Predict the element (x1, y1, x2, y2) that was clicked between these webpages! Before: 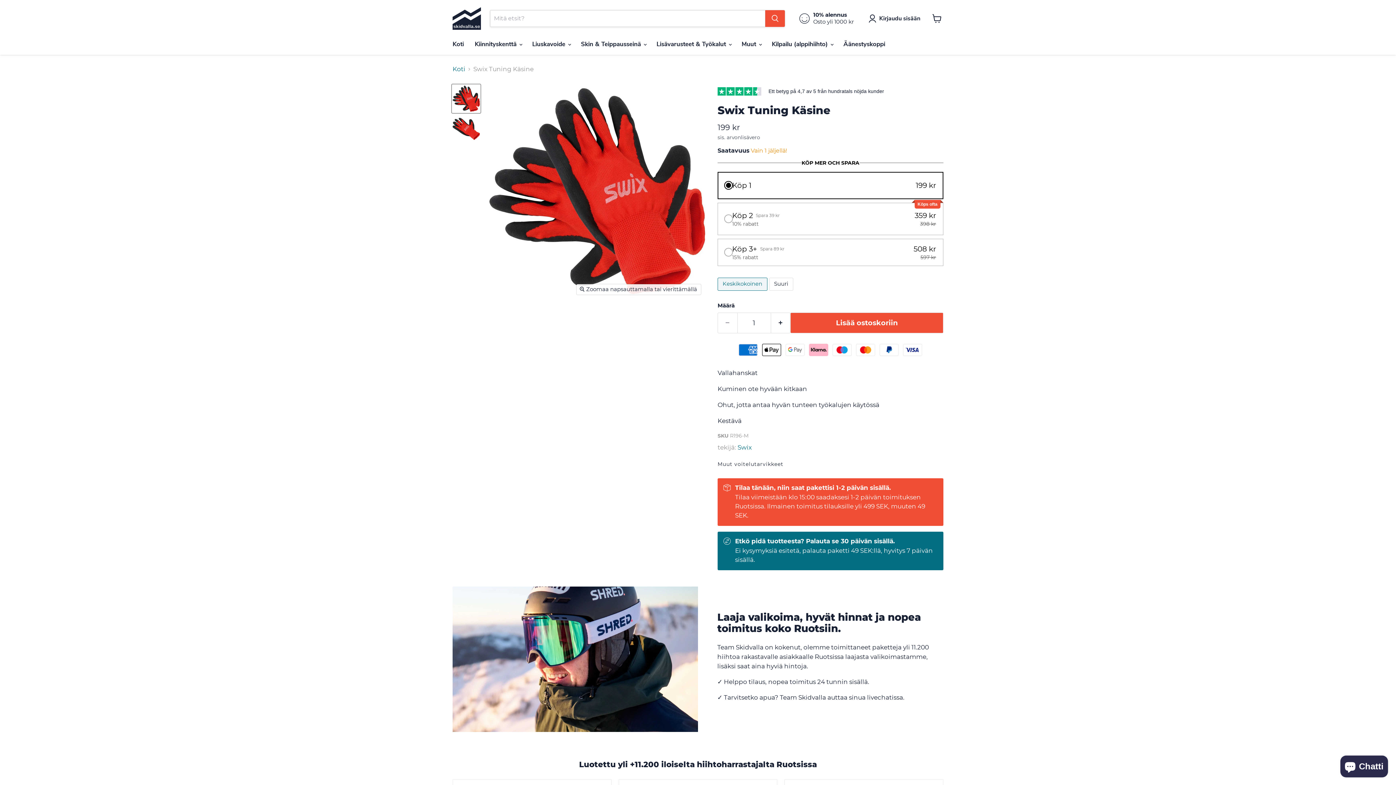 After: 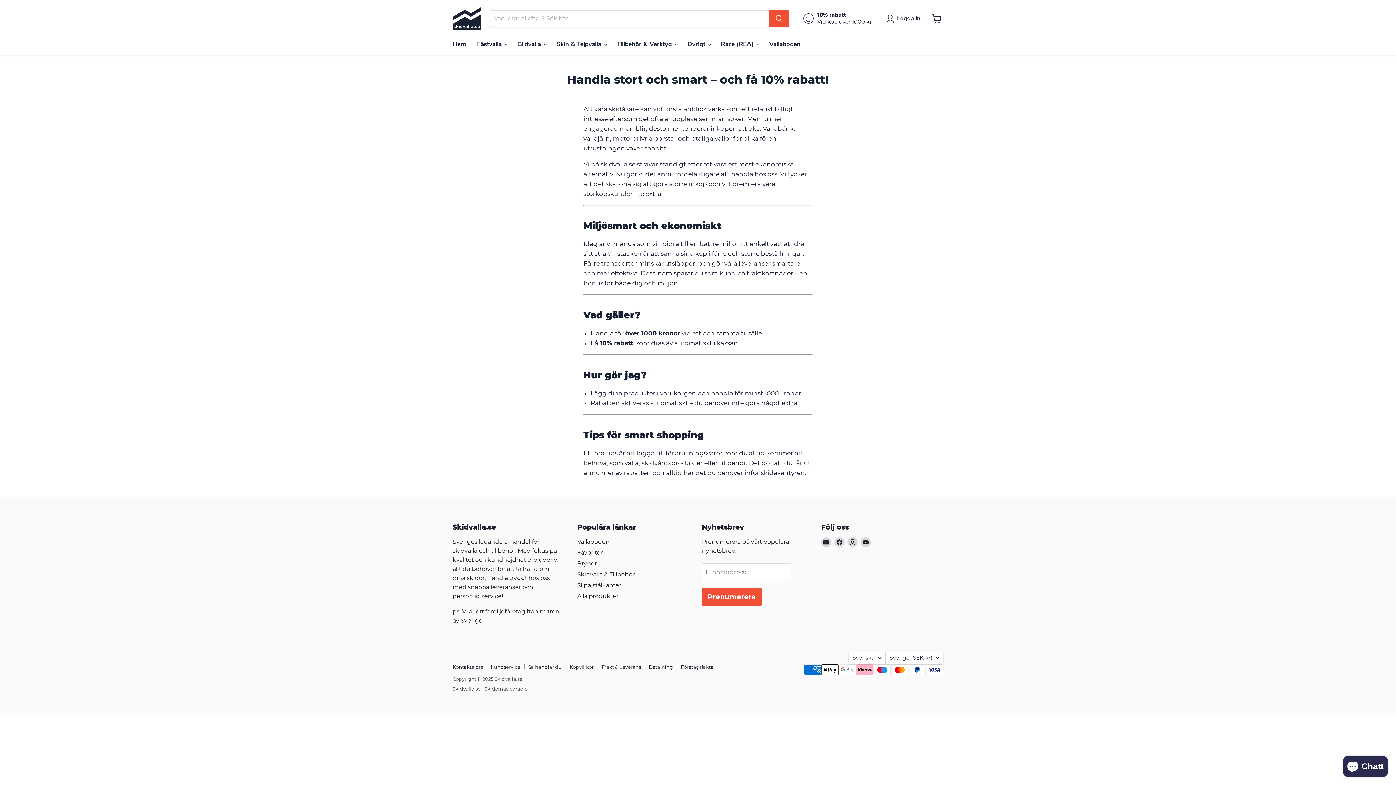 Action: label: 10% alennus

Osto yli 1000 kr bbox: (799, 11, 854, 25)